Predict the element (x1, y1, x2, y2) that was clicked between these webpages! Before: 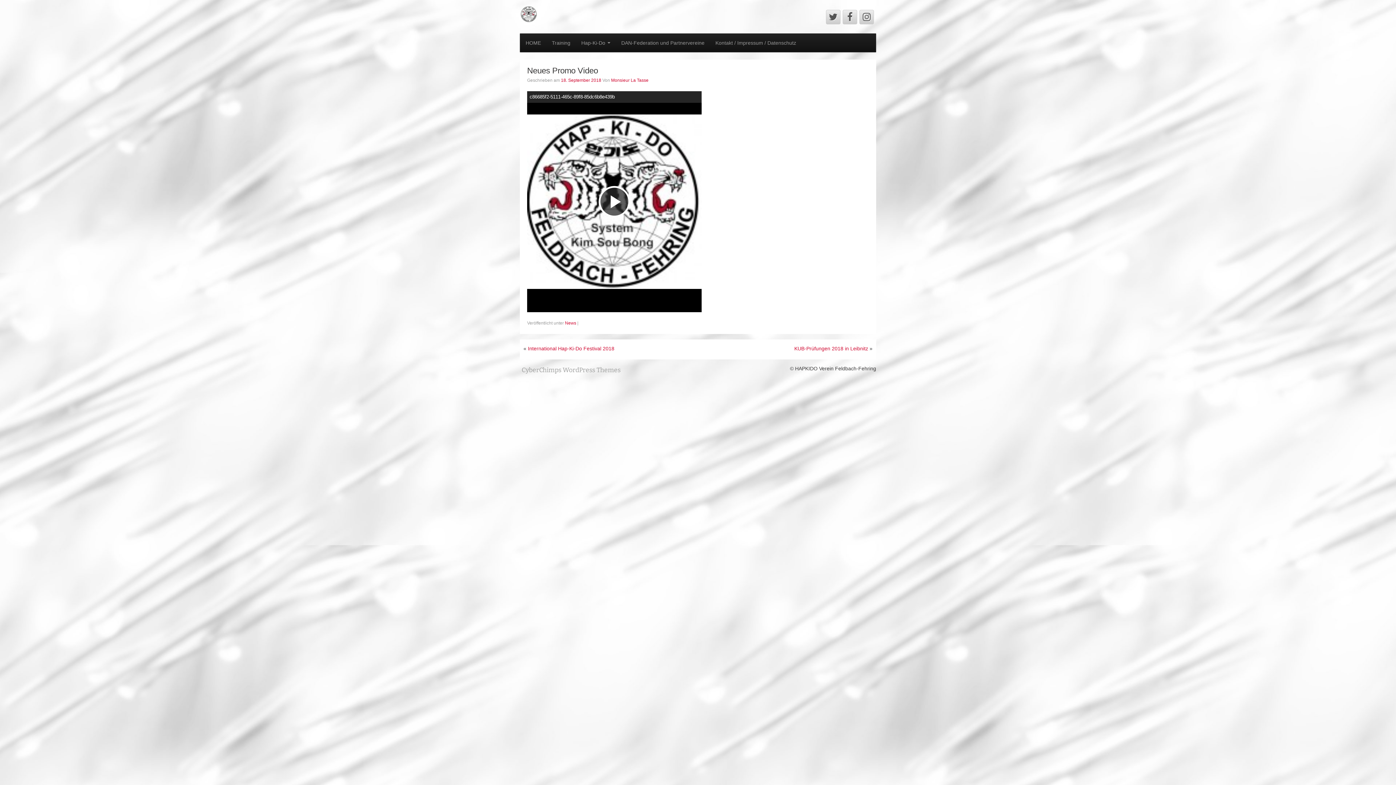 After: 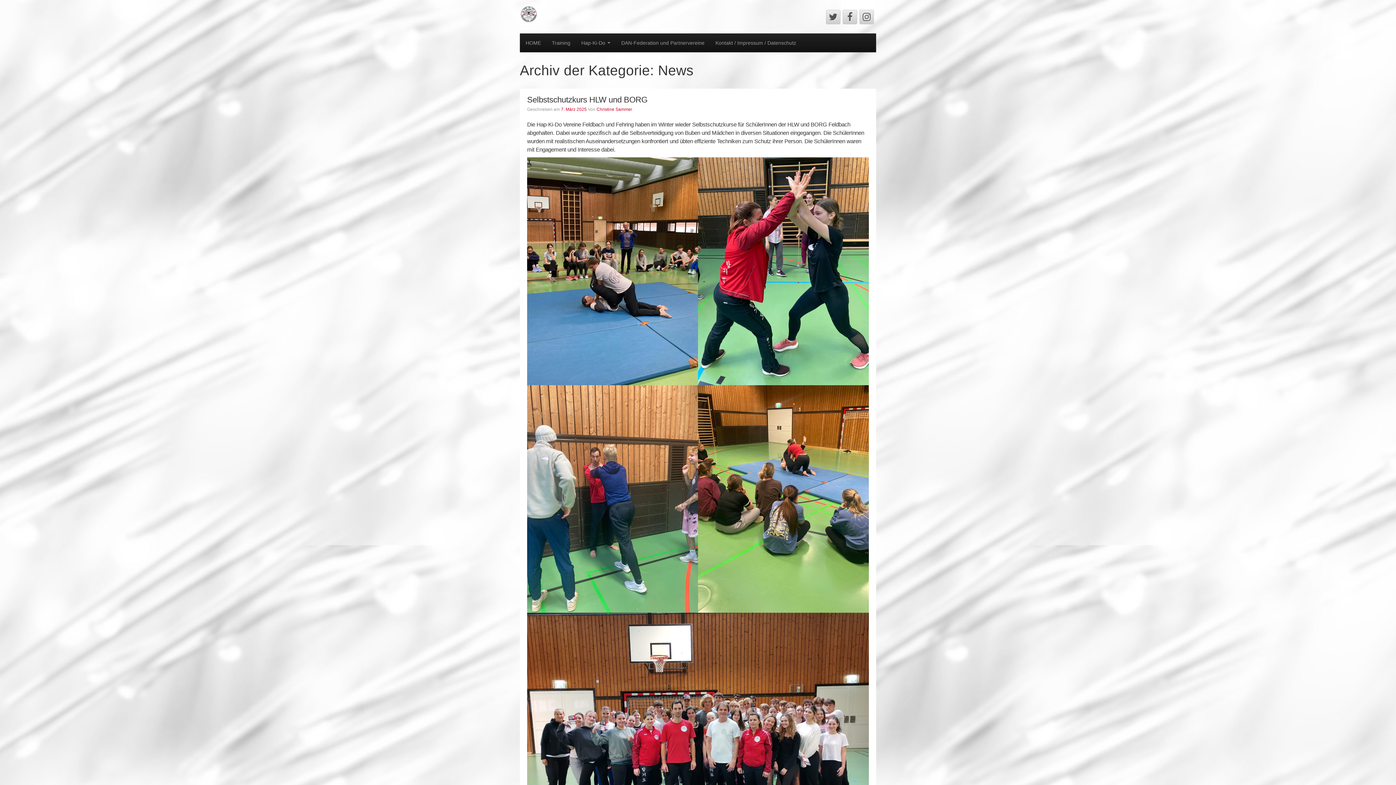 Action: label: News bbox: (565, 320, 576, 325)